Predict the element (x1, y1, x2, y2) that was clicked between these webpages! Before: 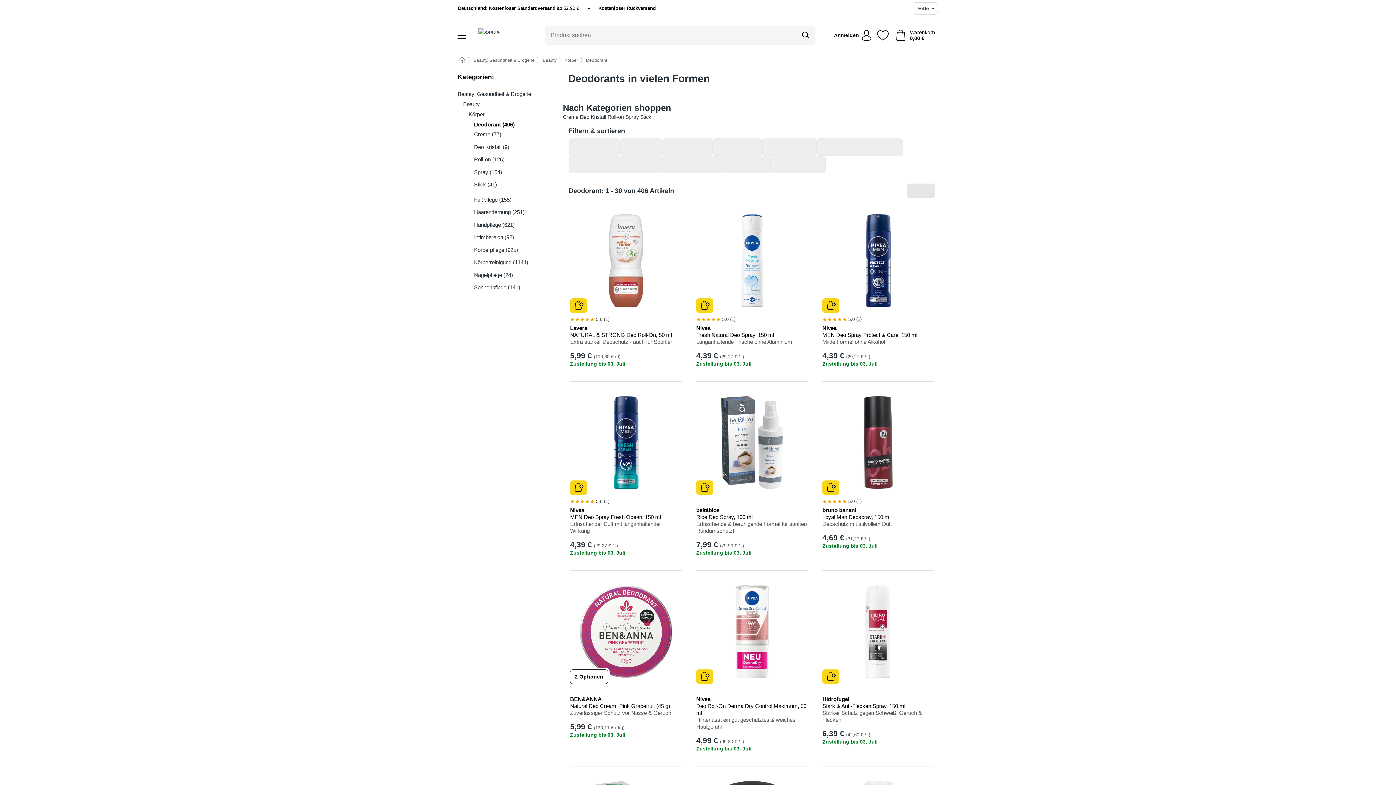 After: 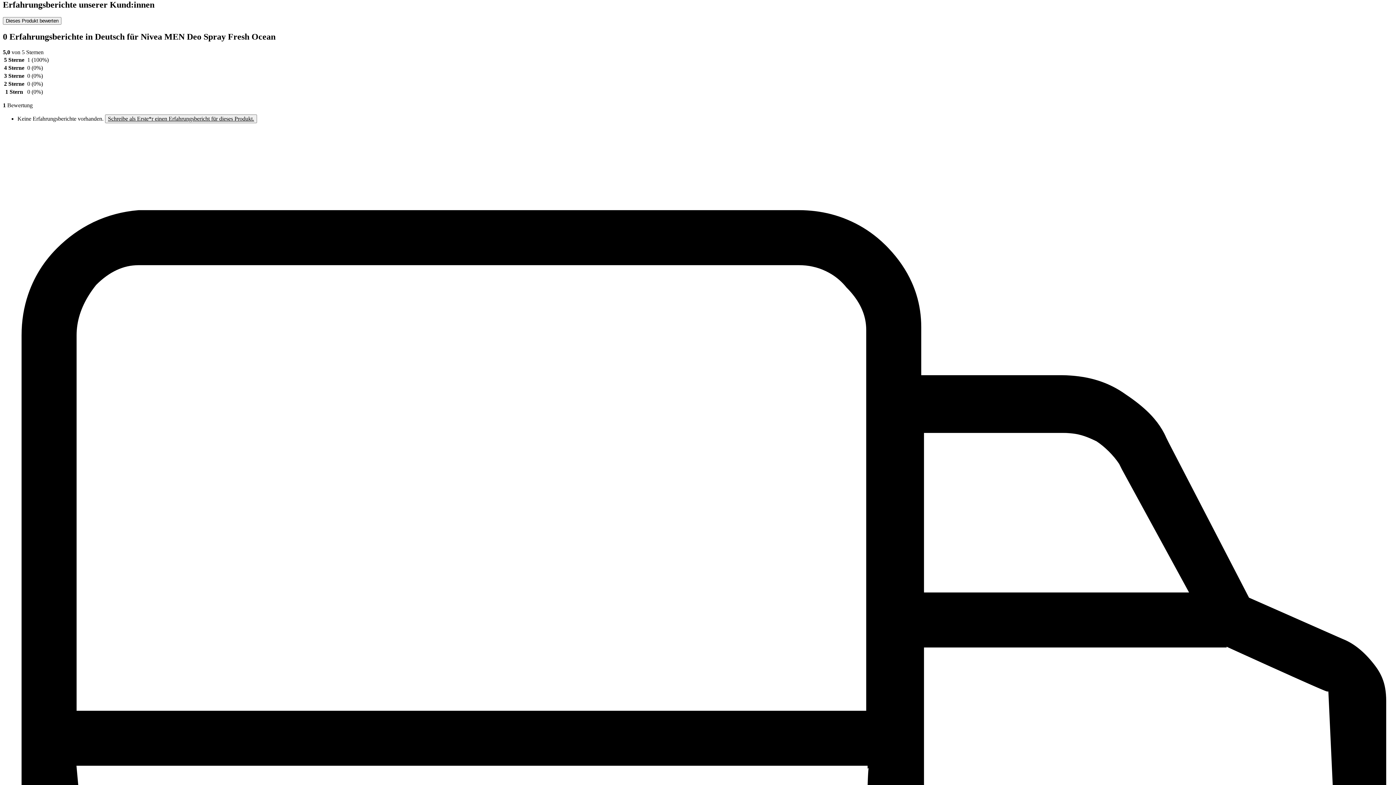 Action: label: 5.0 (1) bbox: (570, 496, 681, 506)